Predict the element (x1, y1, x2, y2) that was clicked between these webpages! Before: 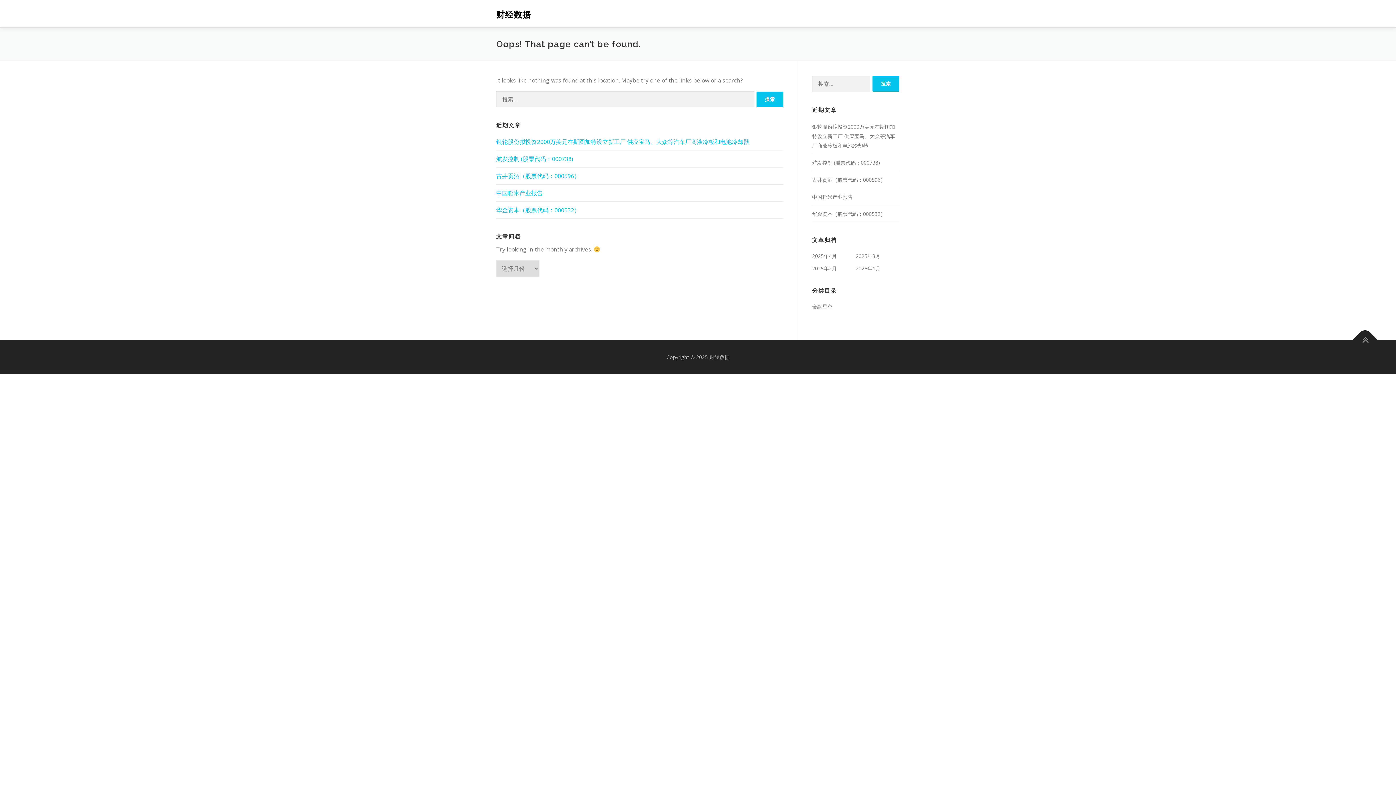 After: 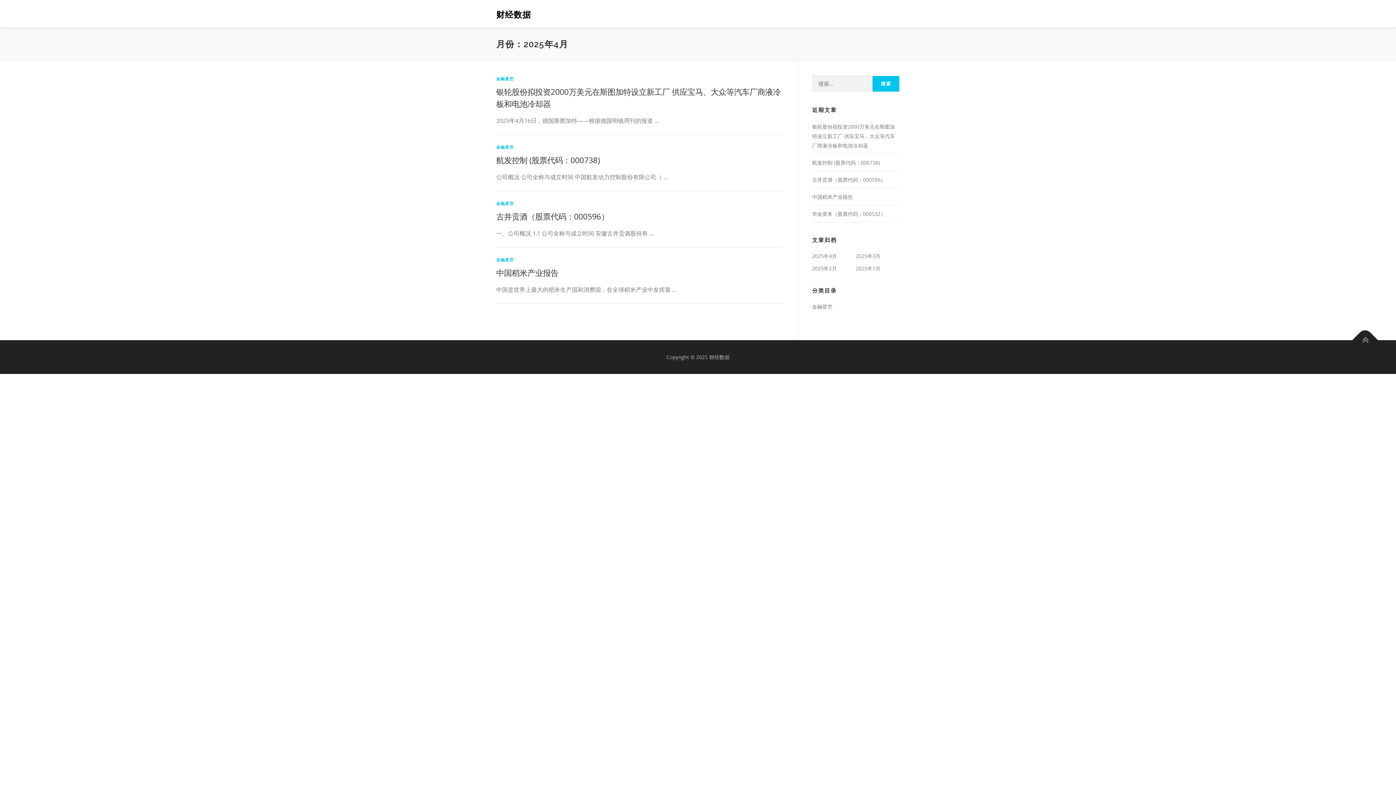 Action: bbox: (812, 252, 837, 259) label: 2025年4月